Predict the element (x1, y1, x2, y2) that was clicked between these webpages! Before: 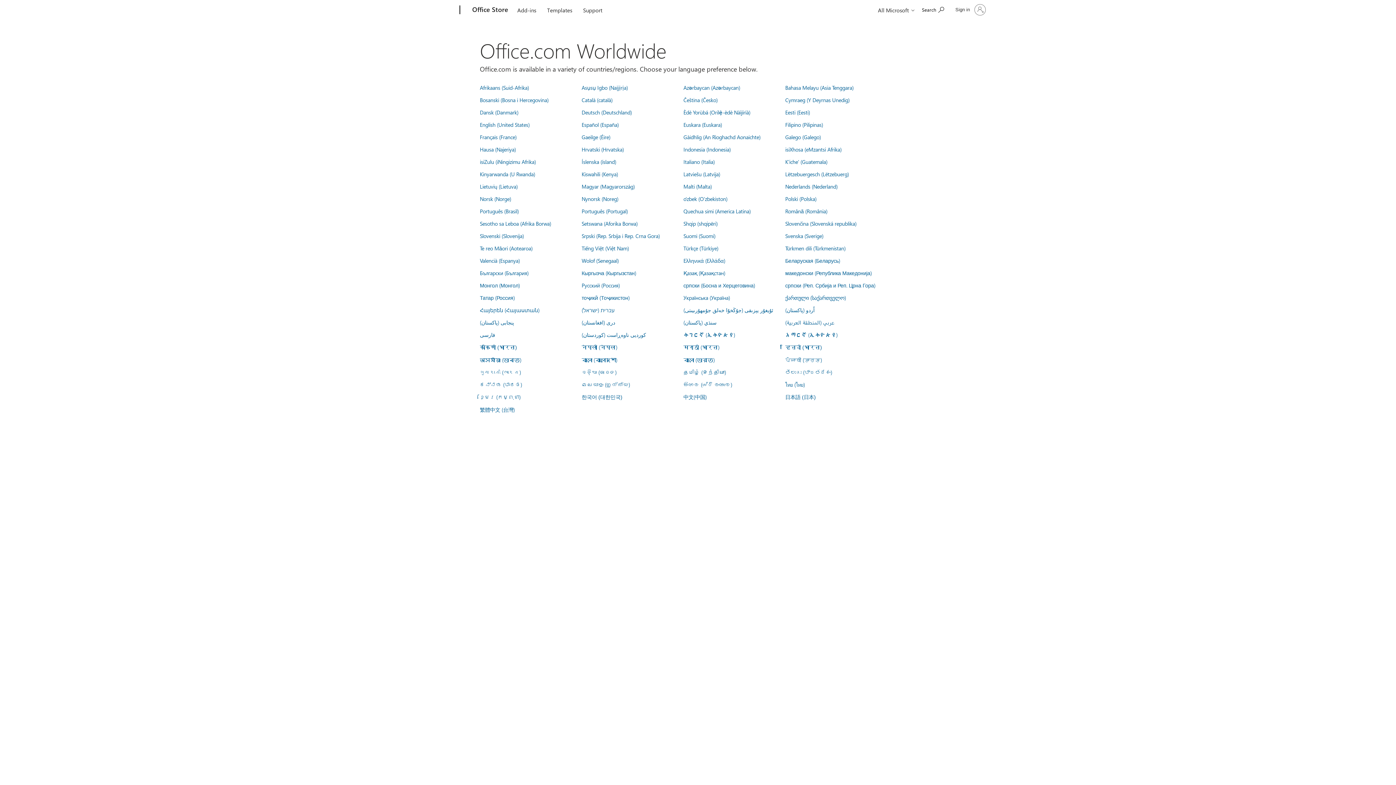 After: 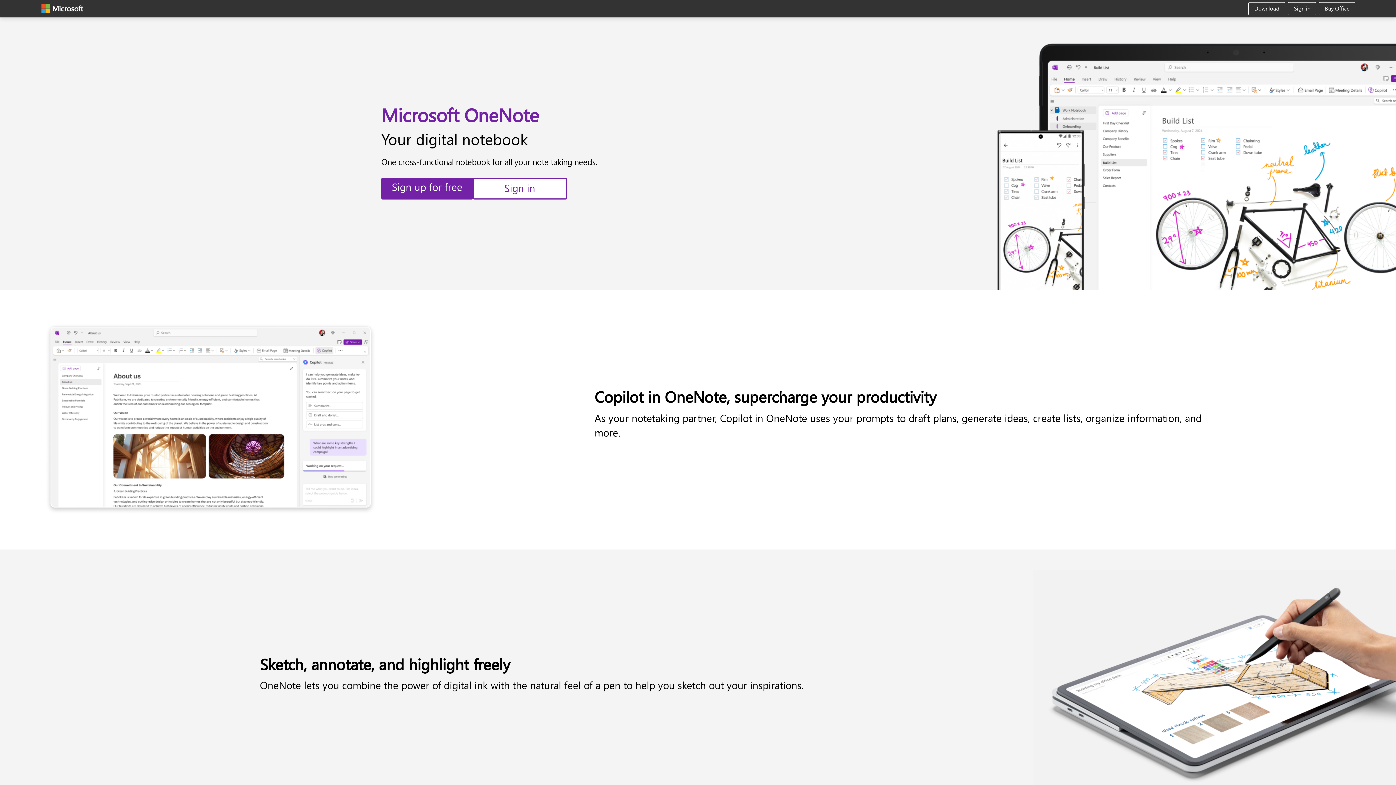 Action: label: Қазақ (Қазақстан) bbox: (683, 269, 725, 276)